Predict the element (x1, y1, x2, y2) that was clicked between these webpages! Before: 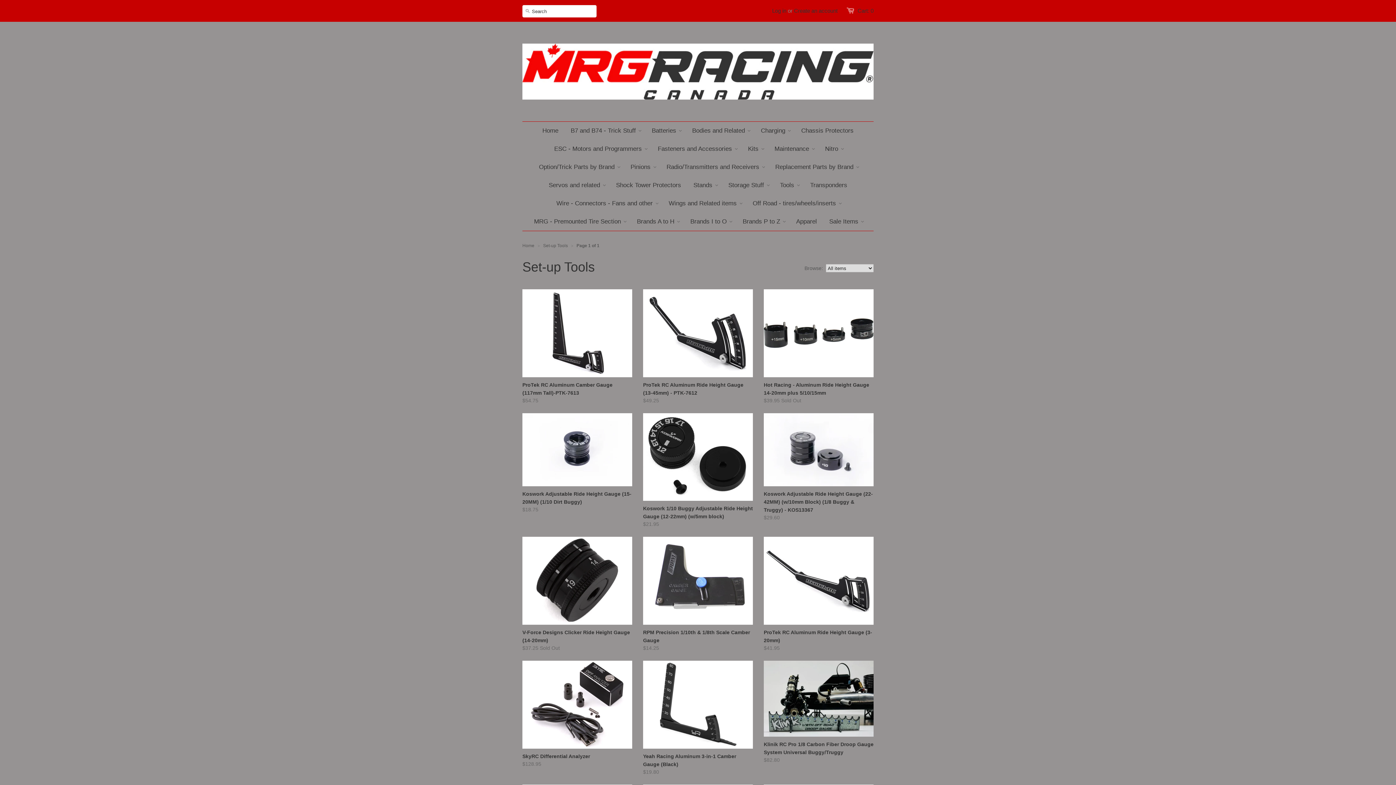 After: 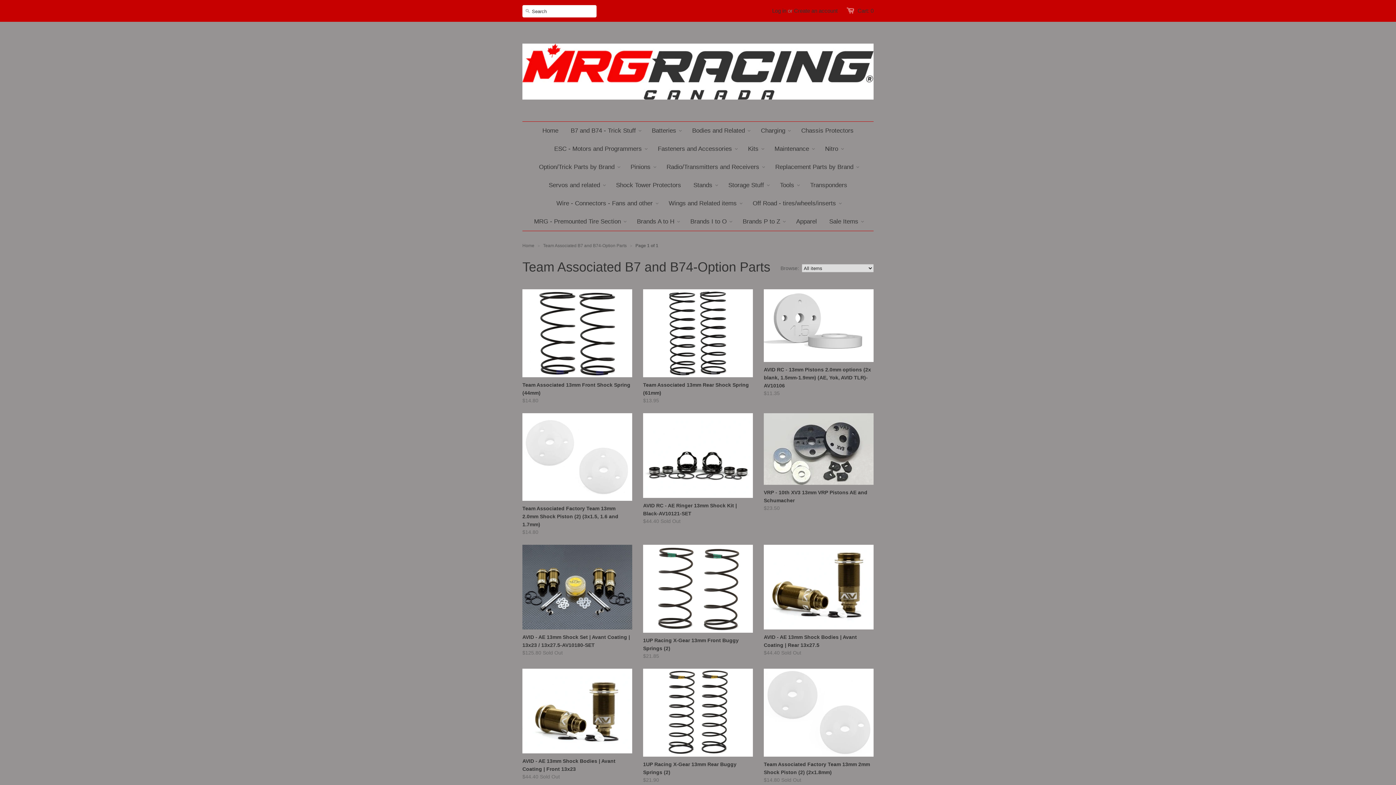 Action: bbox: (565, 121, 641, 140) label: B7 and B74 - Trick Stuff